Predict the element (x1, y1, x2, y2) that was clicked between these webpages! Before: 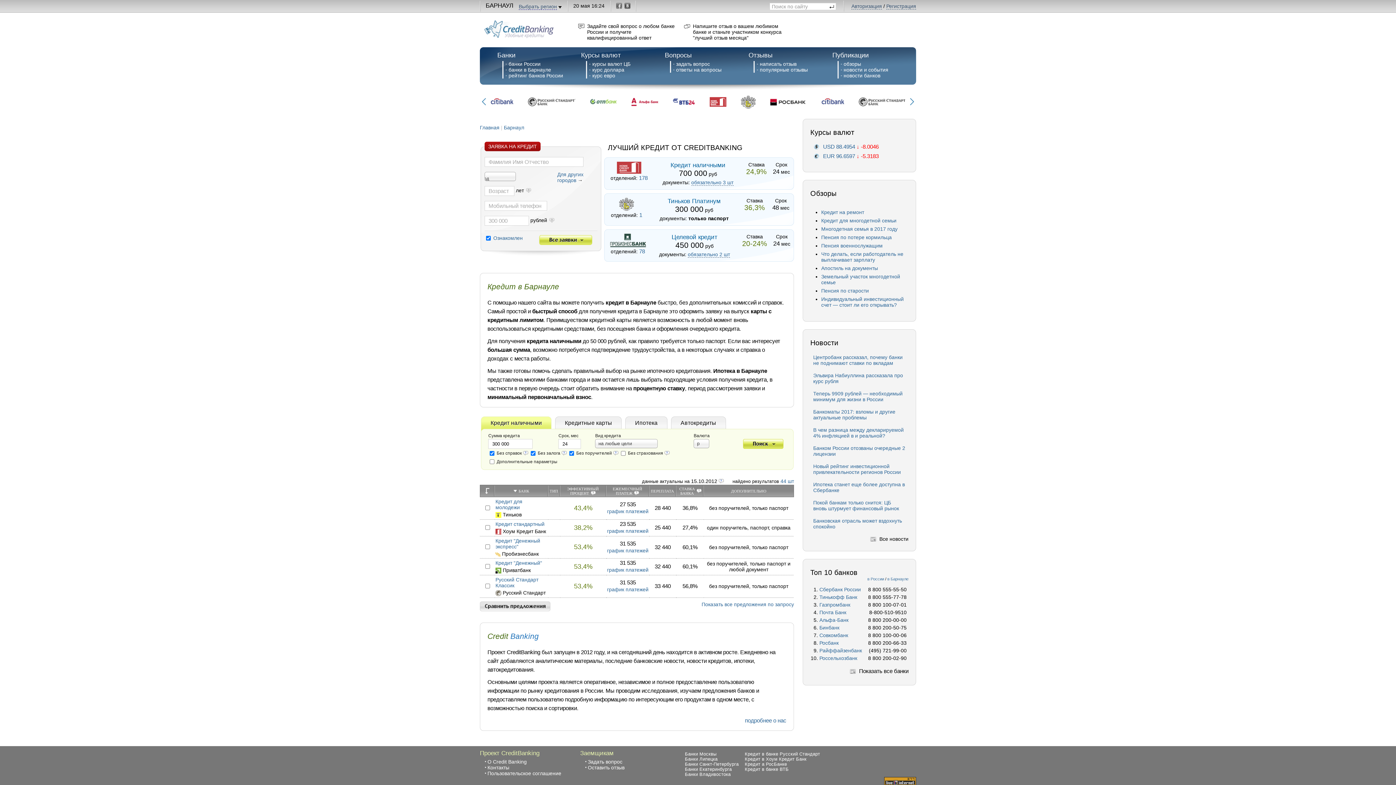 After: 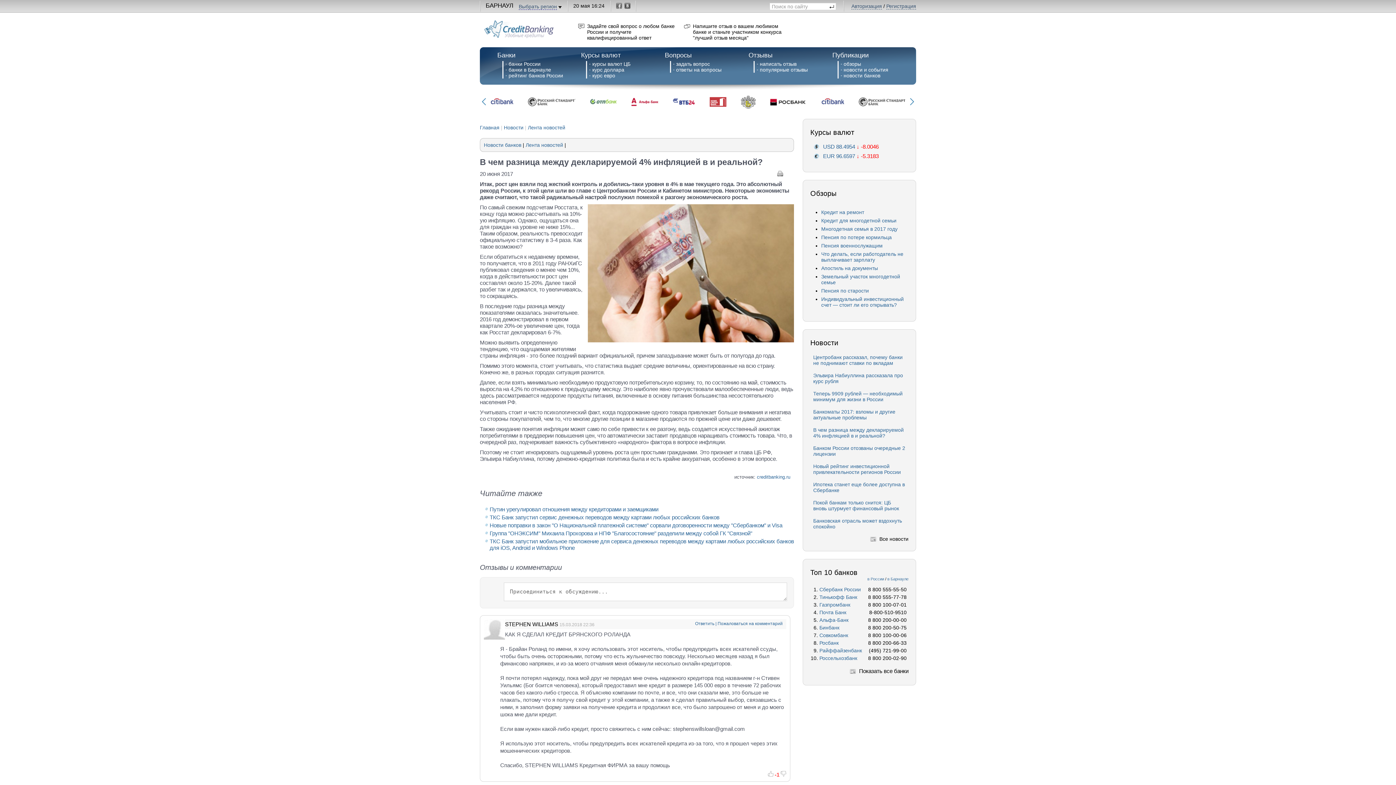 Action: label: В чем разница между декларируемой 4% инфляцией в и реальной? bbox: (813, 427, 904, 438)